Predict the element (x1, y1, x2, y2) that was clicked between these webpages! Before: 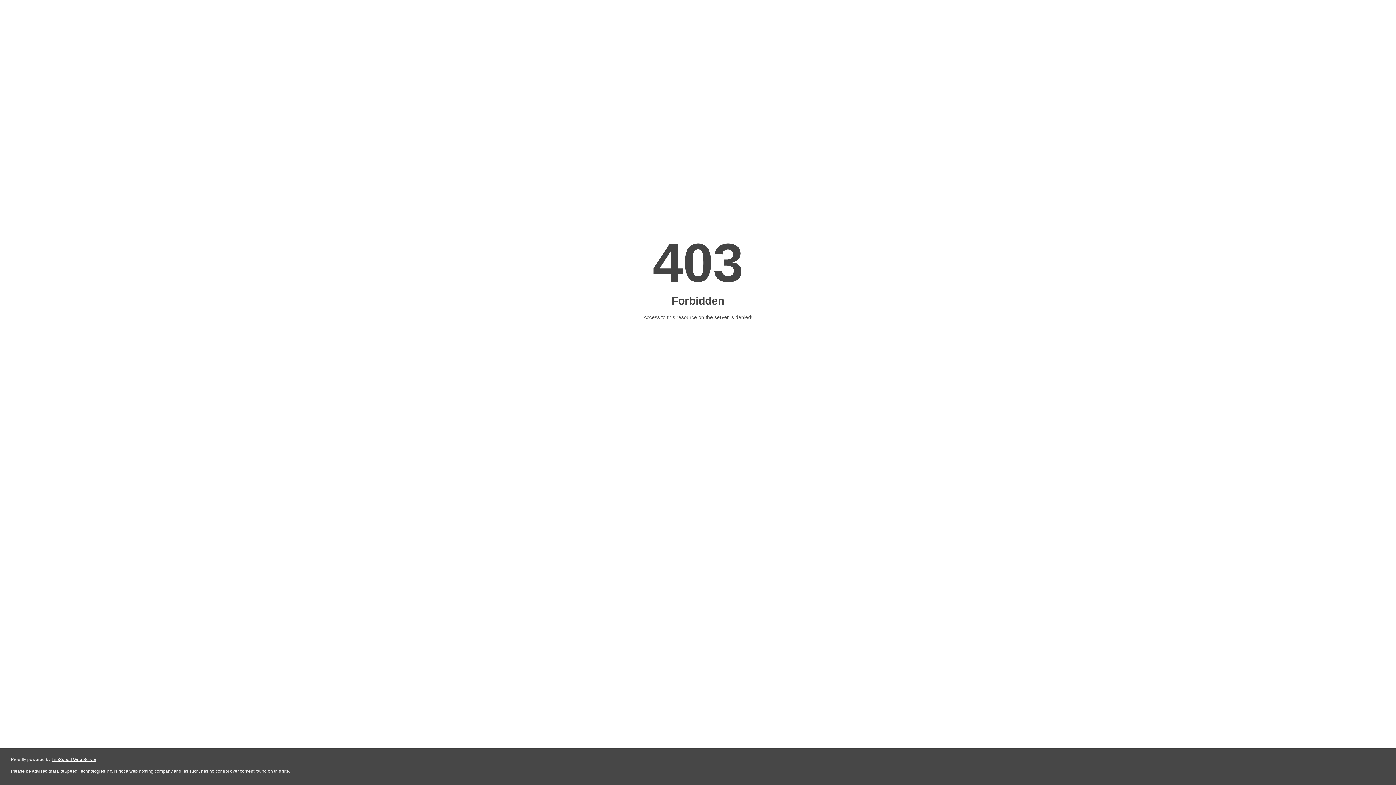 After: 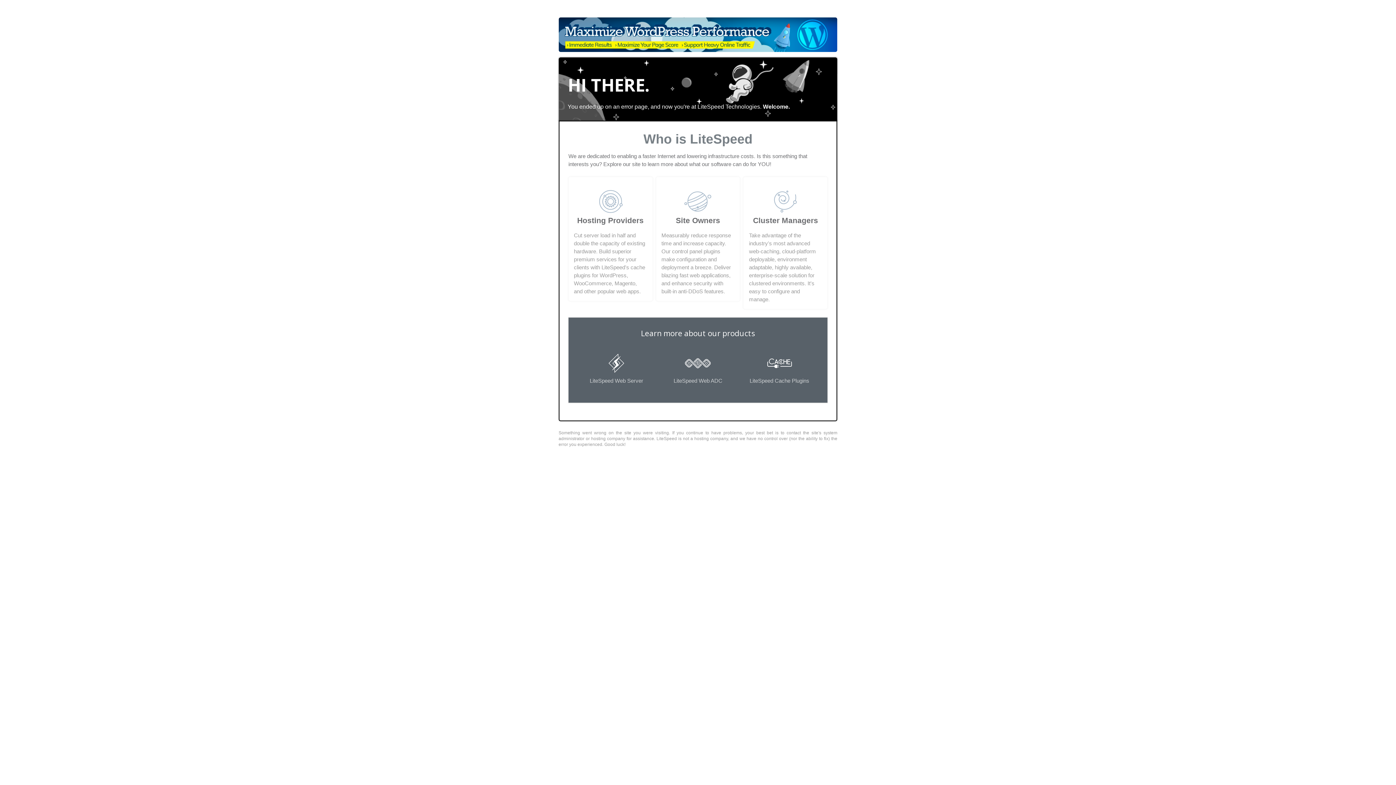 Action: label: LiteSpeed Web Server bbox: (51, 757, 96, 762)